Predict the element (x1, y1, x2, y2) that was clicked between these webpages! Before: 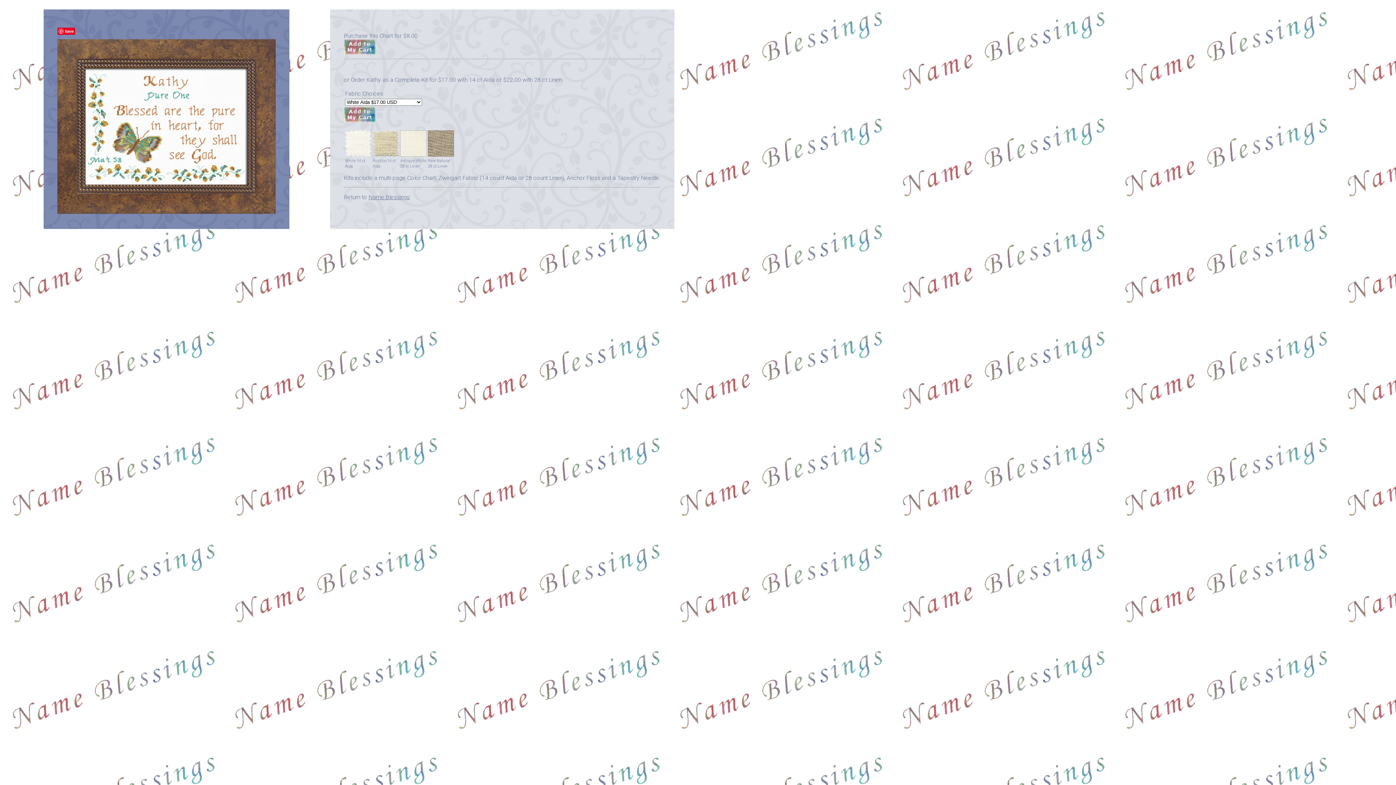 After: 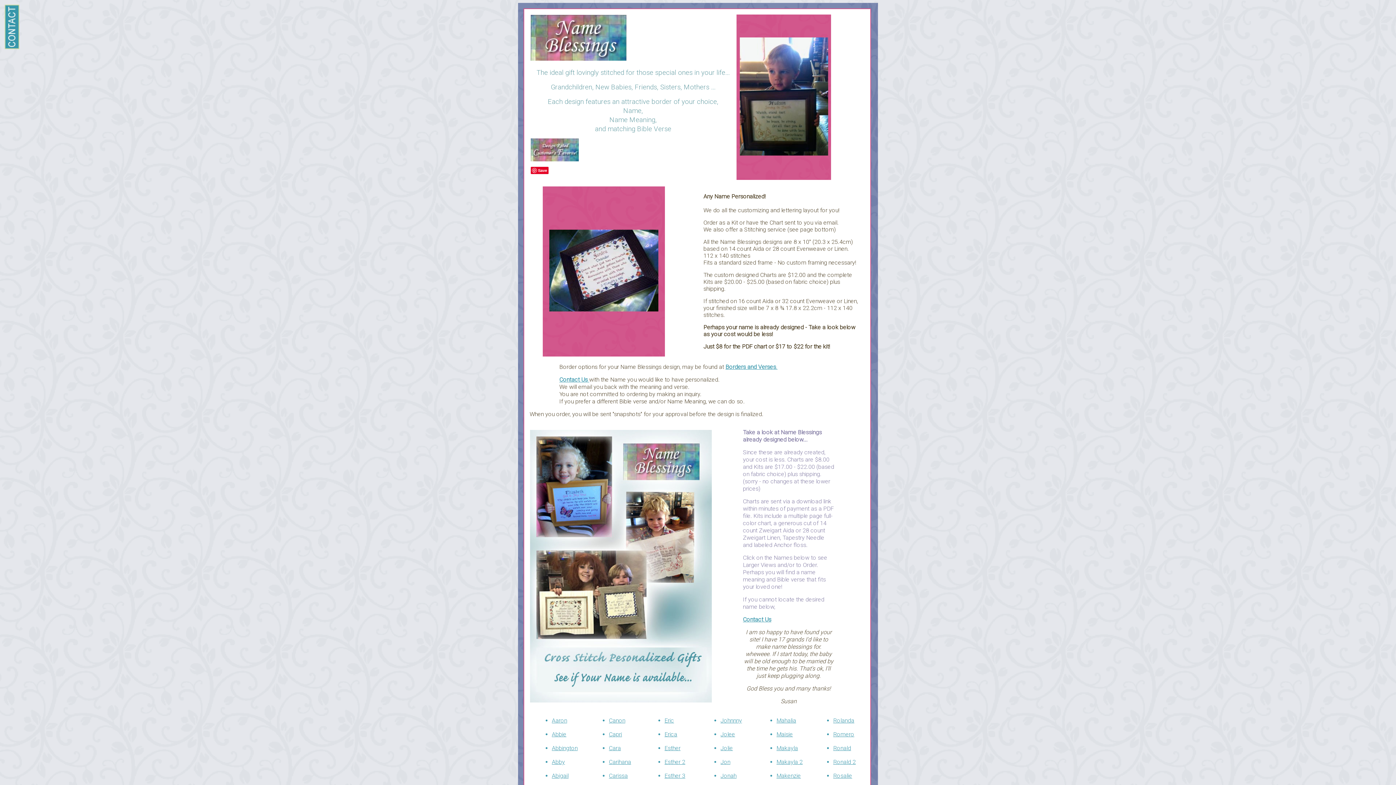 Action: label: Name Blessings bbox: (368, 193, 409, 200)